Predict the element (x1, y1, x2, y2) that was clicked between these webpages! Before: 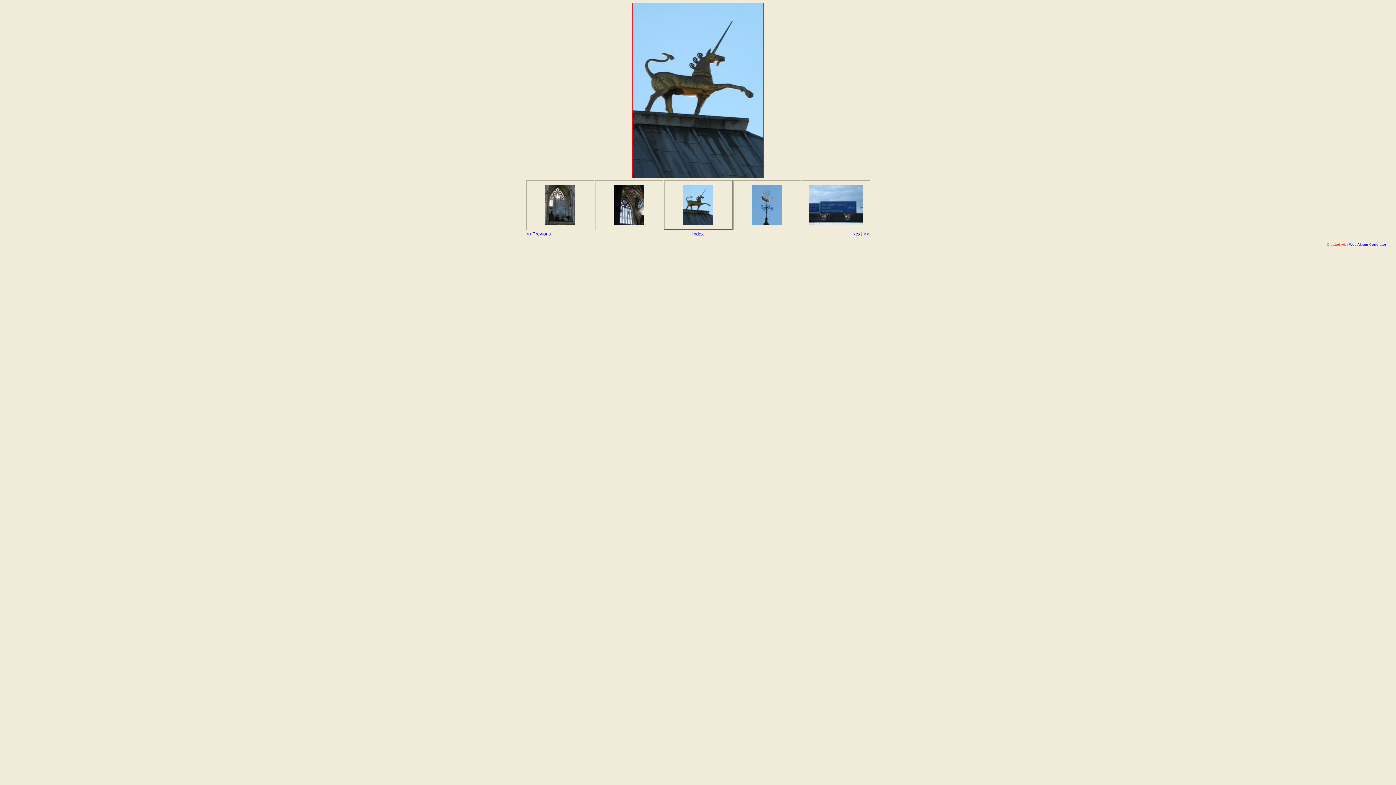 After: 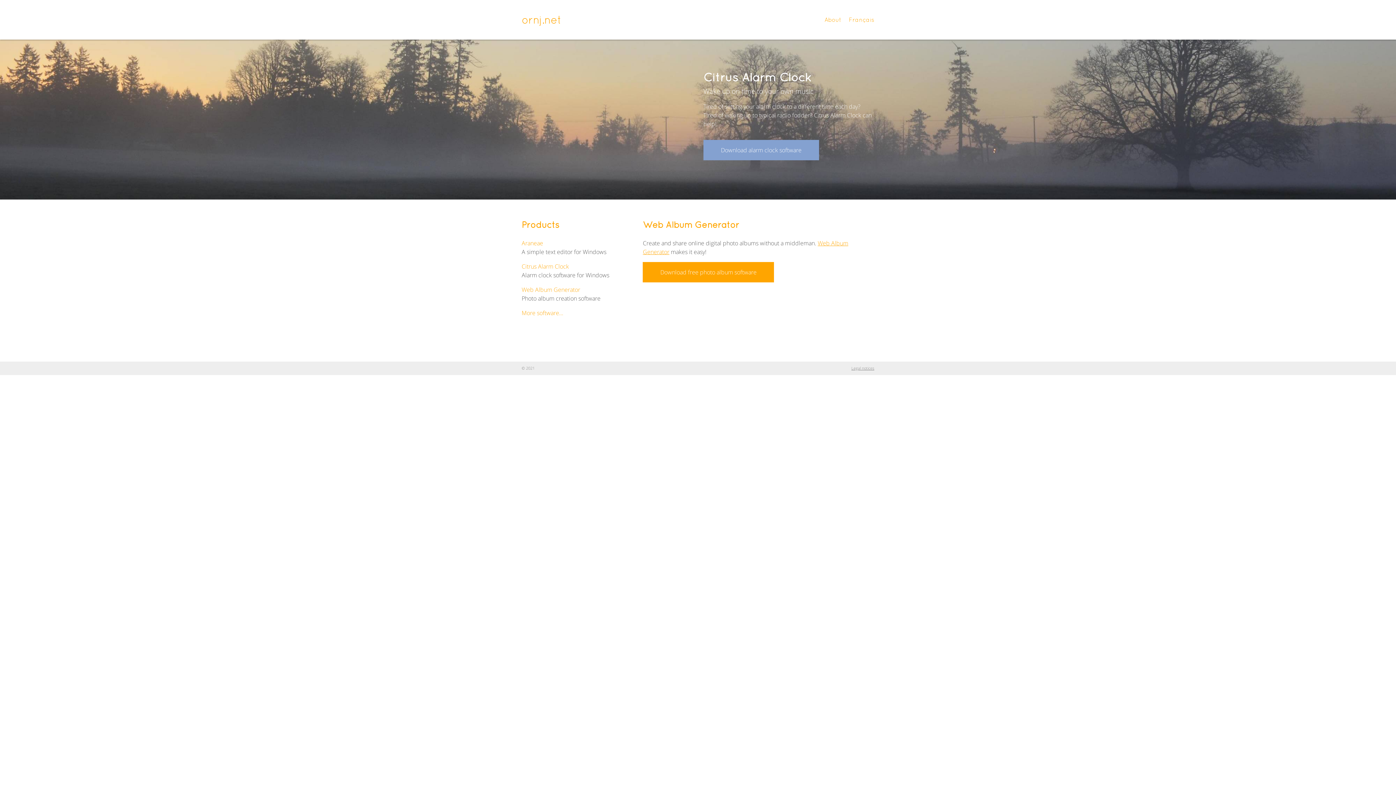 Action: bbox: (1349, 242, 1386, 246) label: Web Album Generator